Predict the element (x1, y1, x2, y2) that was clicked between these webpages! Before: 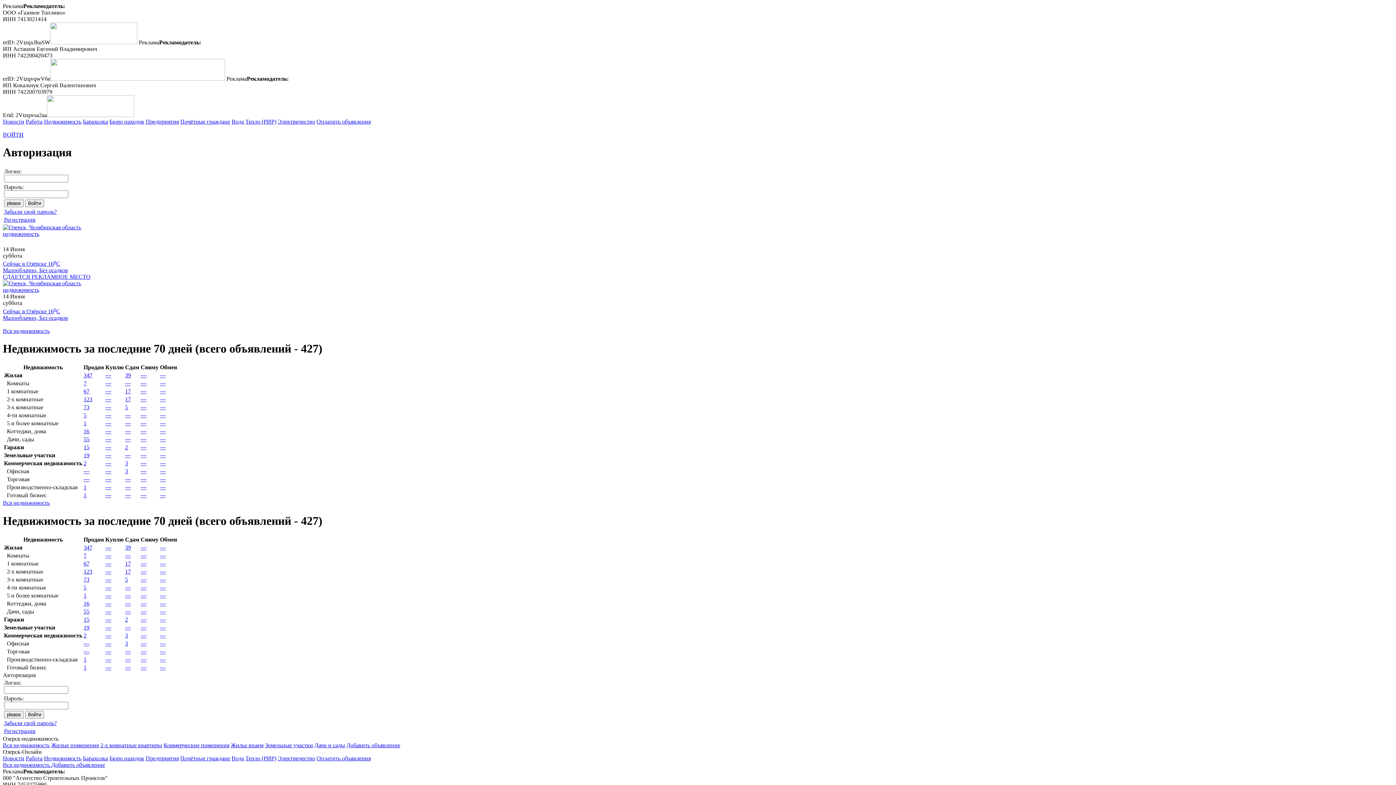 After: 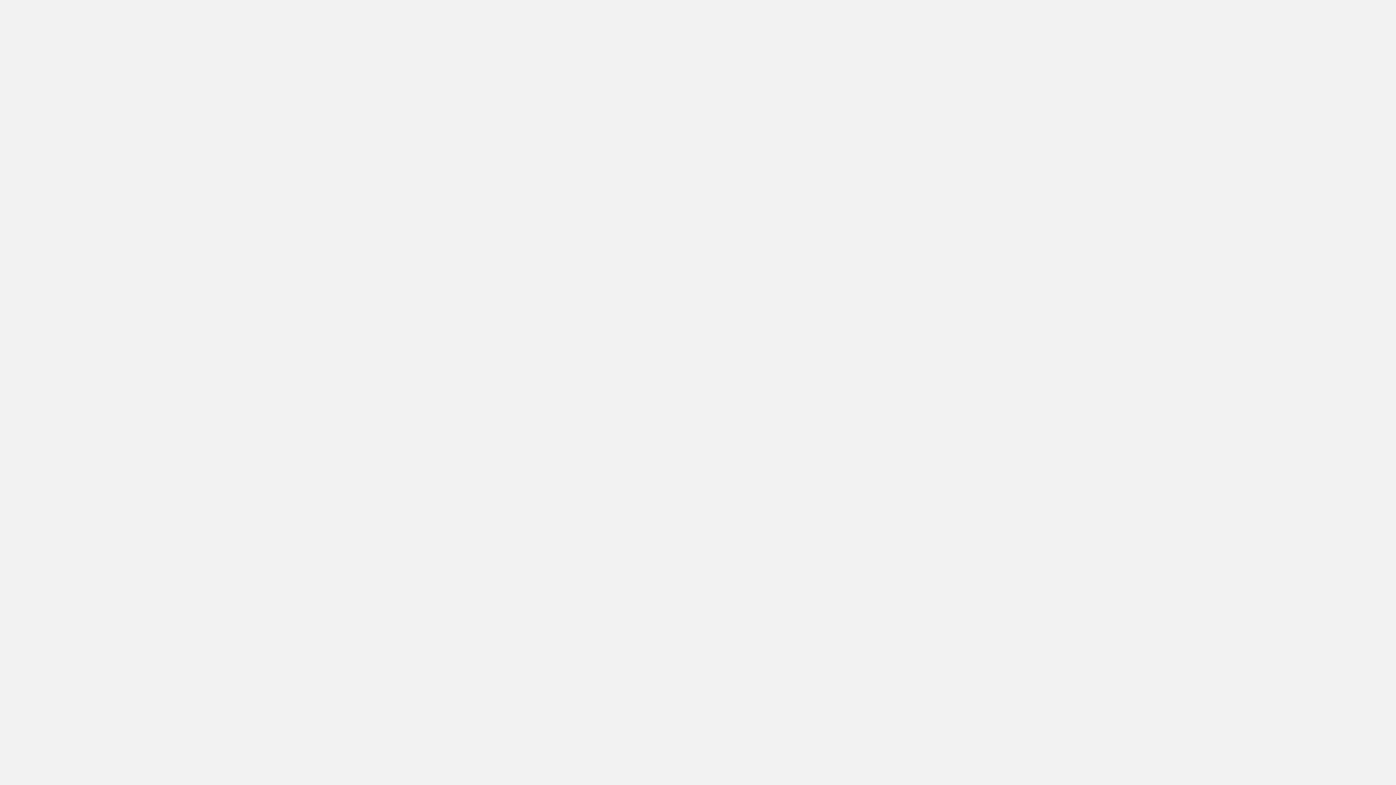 Action: label: Вода bbox: (231, 755, 244, 761)